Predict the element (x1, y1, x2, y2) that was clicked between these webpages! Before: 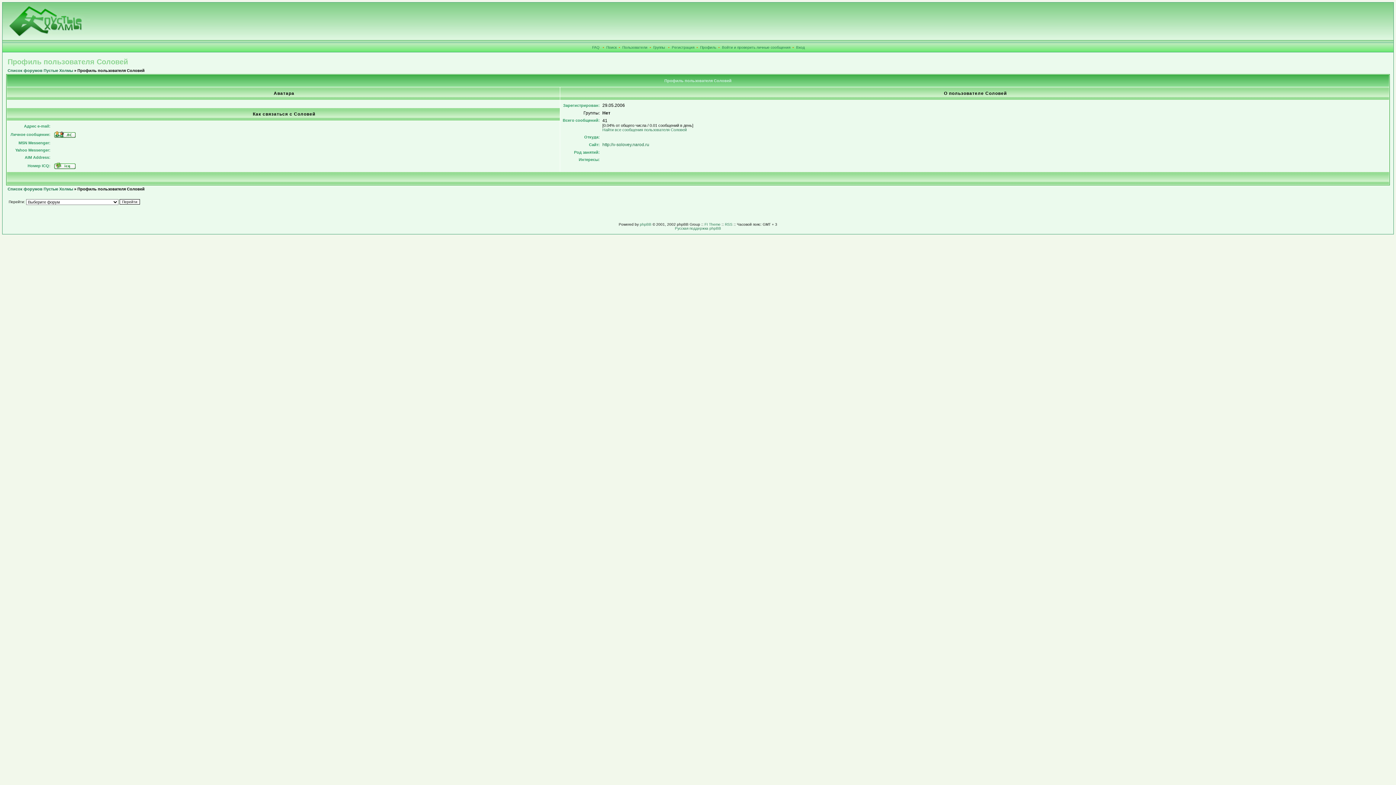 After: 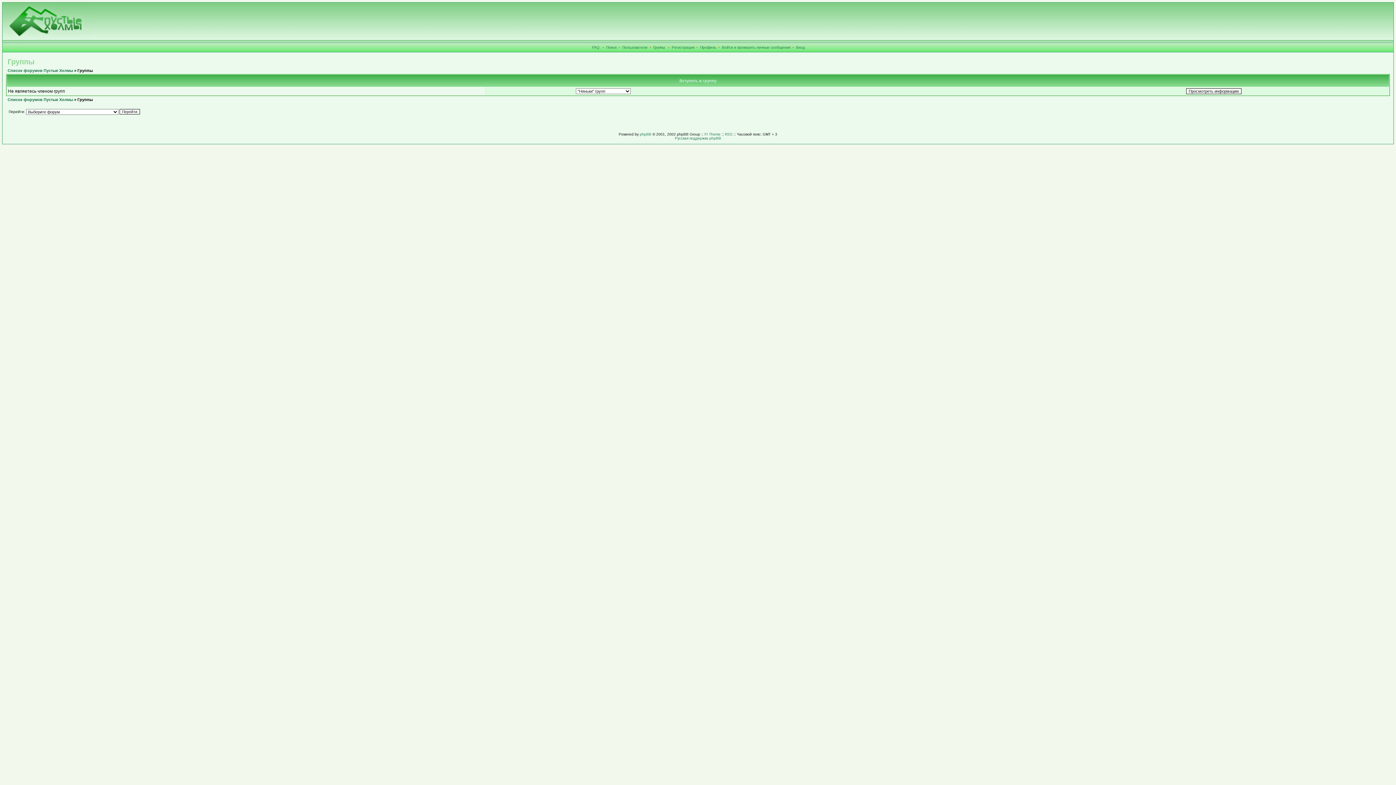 Action: bbox: (653, 45, 665, 49) label: Группы